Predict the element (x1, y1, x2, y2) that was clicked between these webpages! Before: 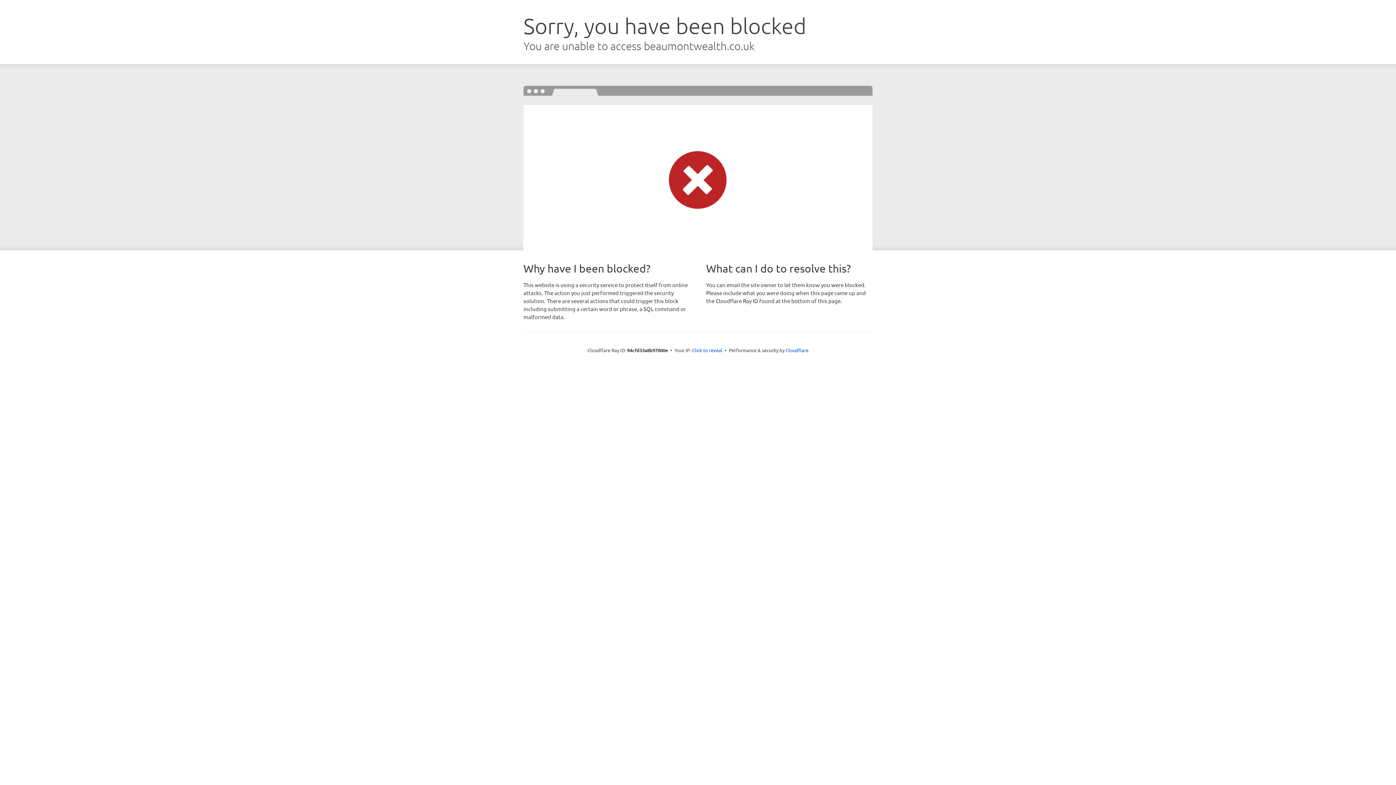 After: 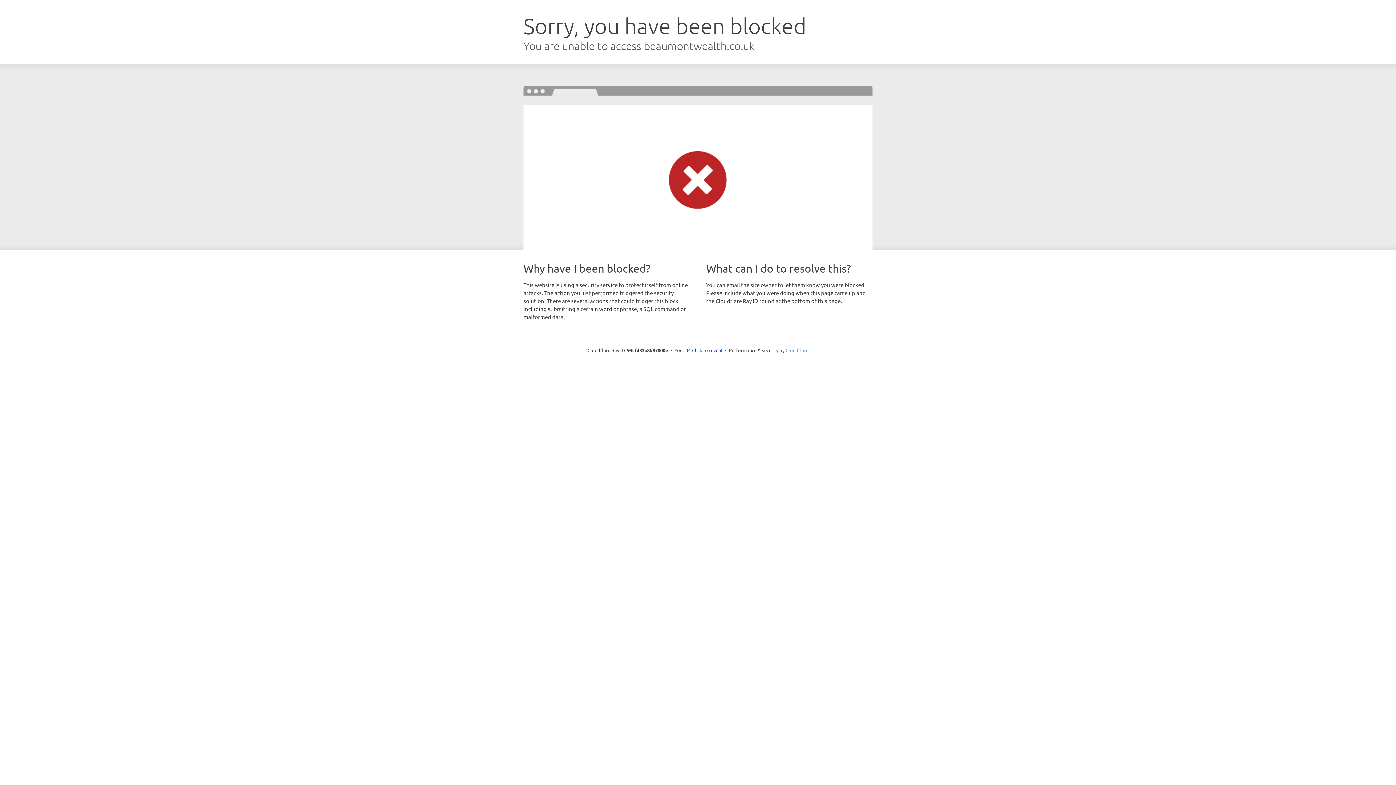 Action: bbox: (785, 347, 808, 353) label: Cloudflare